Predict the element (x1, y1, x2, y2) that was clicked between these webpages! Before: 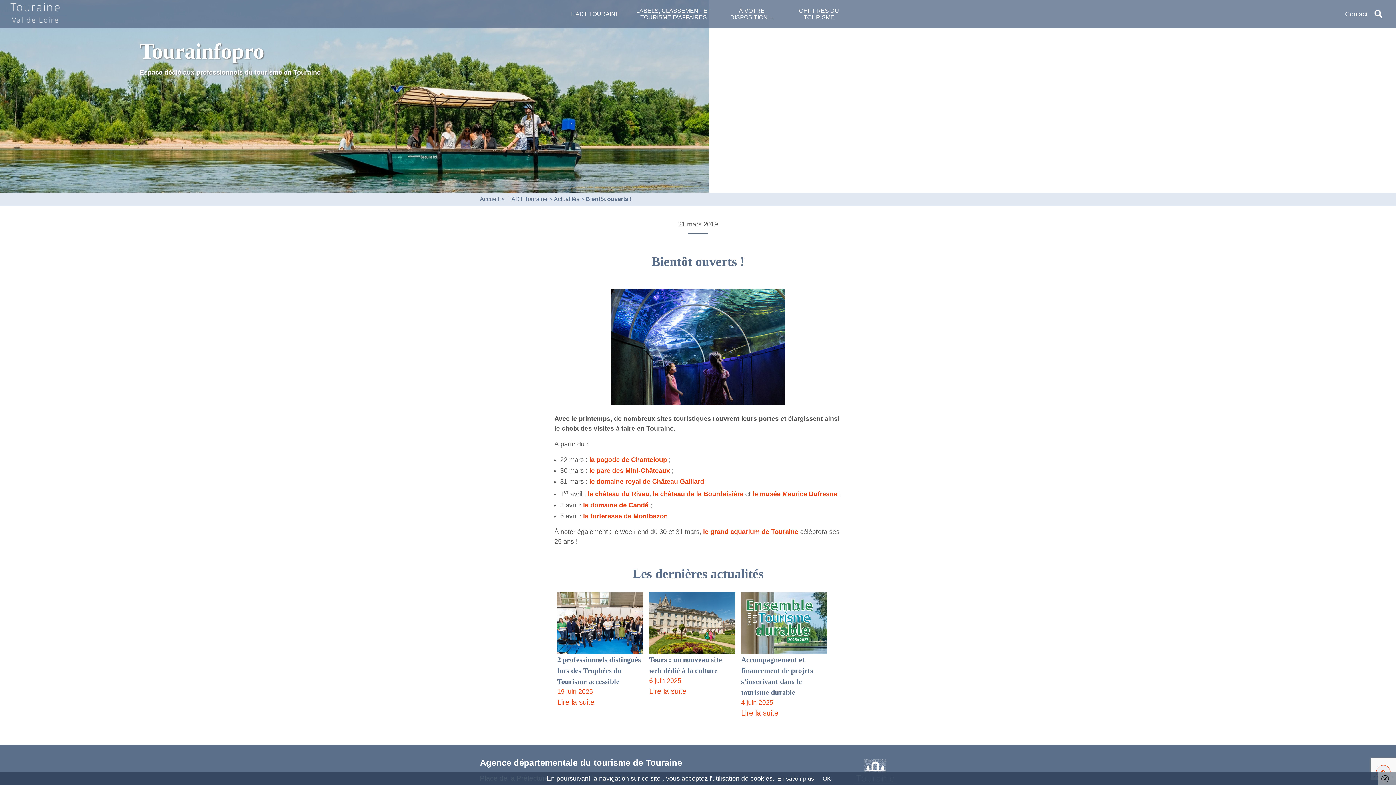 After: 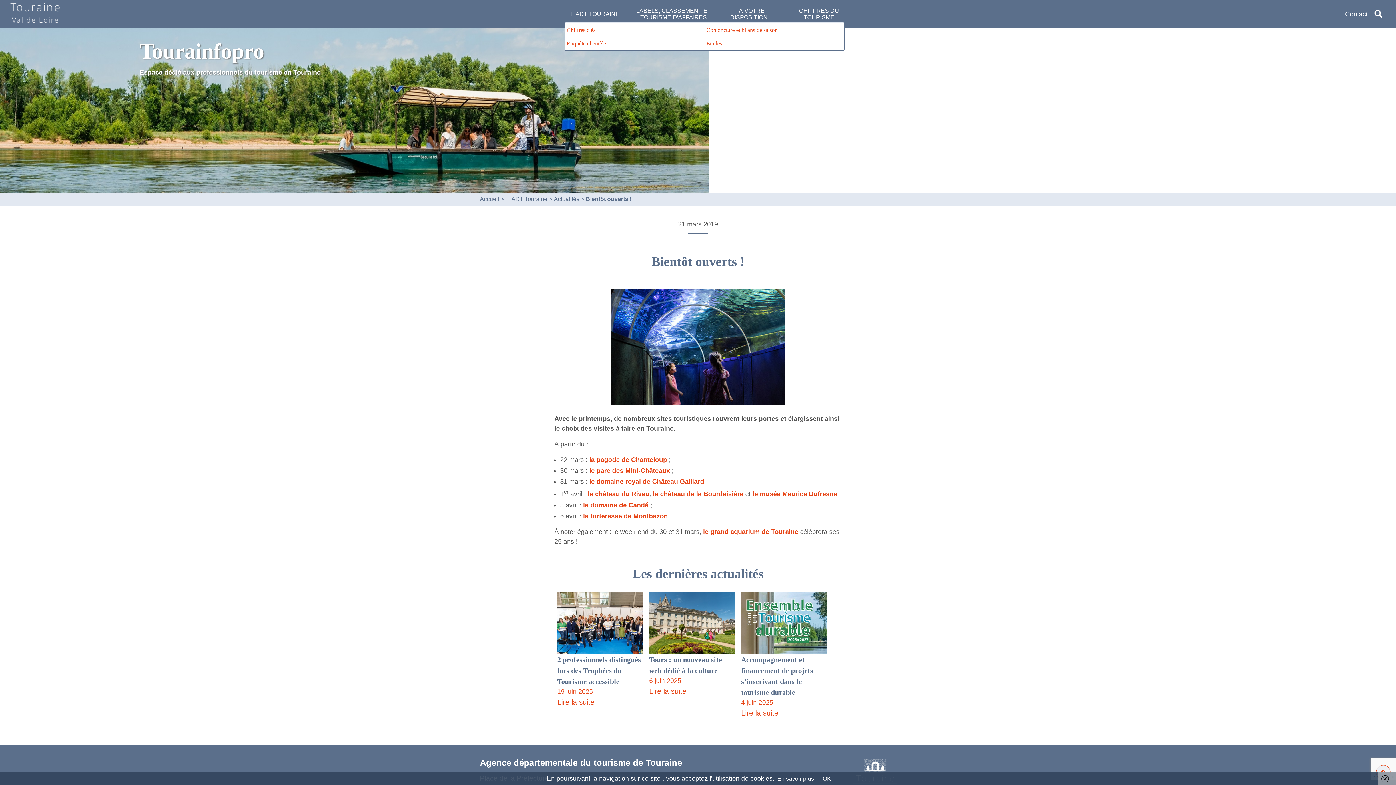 Action: label: CHIFFRES DU TOURISME bbox: (793, 7, 844, 20)